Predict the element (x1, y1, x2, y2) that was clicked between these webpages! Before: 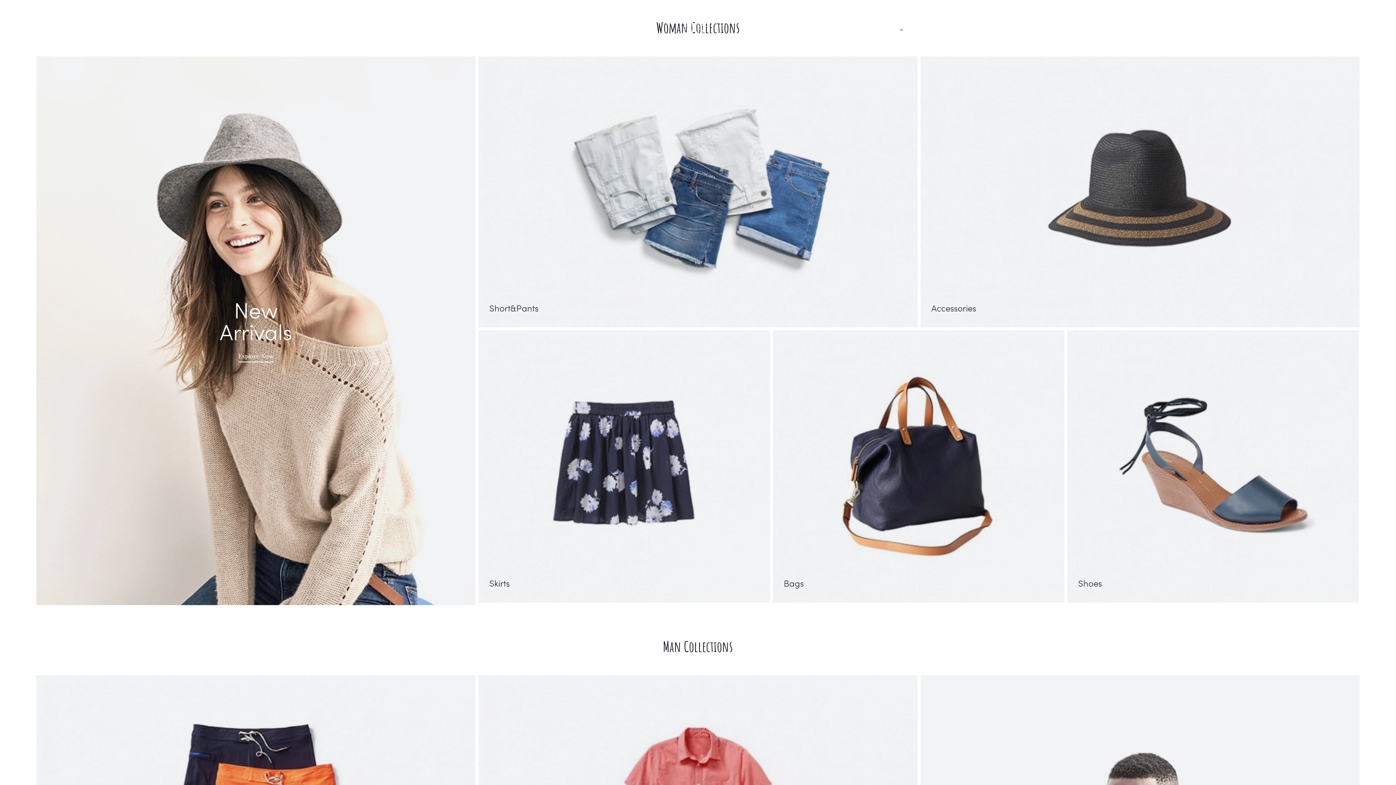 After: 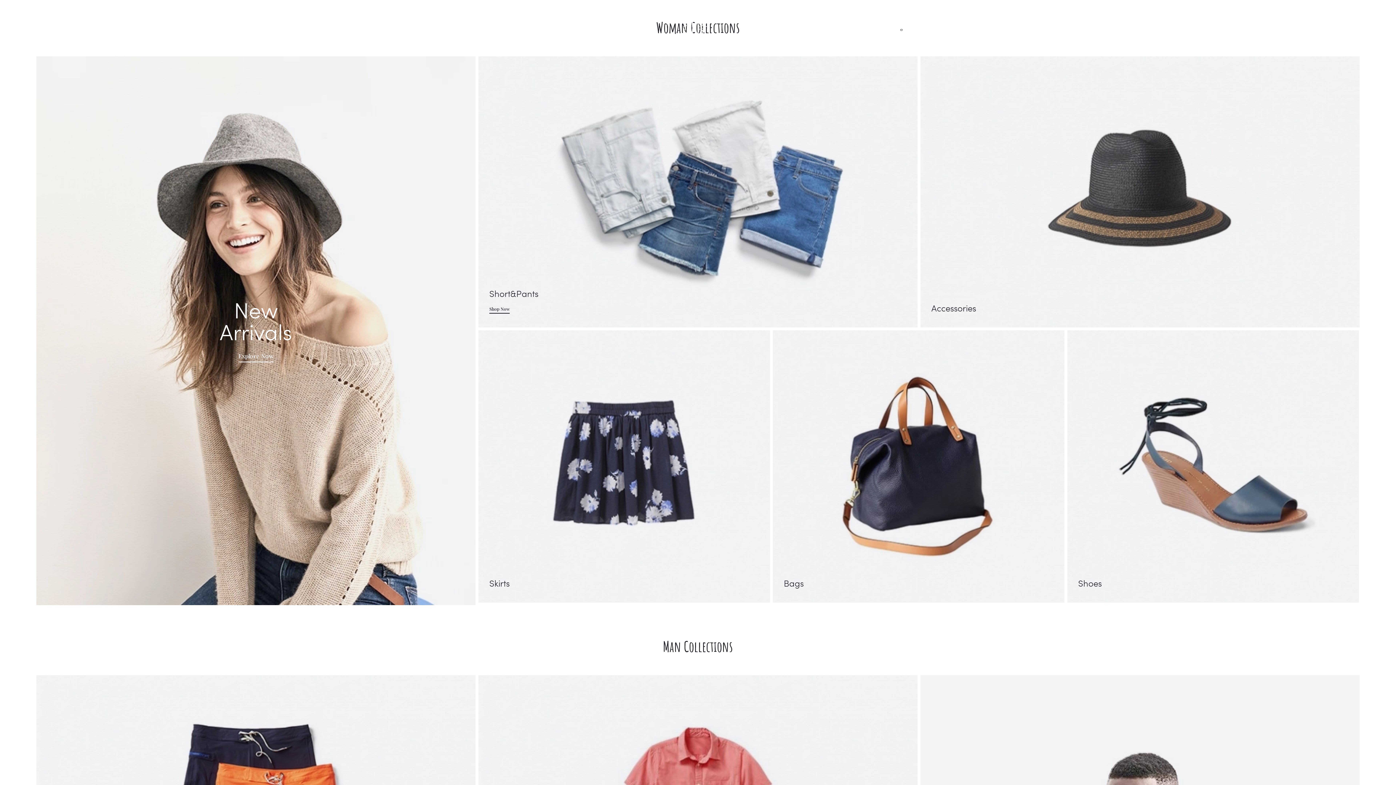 Action: bbox: (478, 56, 917, 327) label: Short&Pants
Shop Now